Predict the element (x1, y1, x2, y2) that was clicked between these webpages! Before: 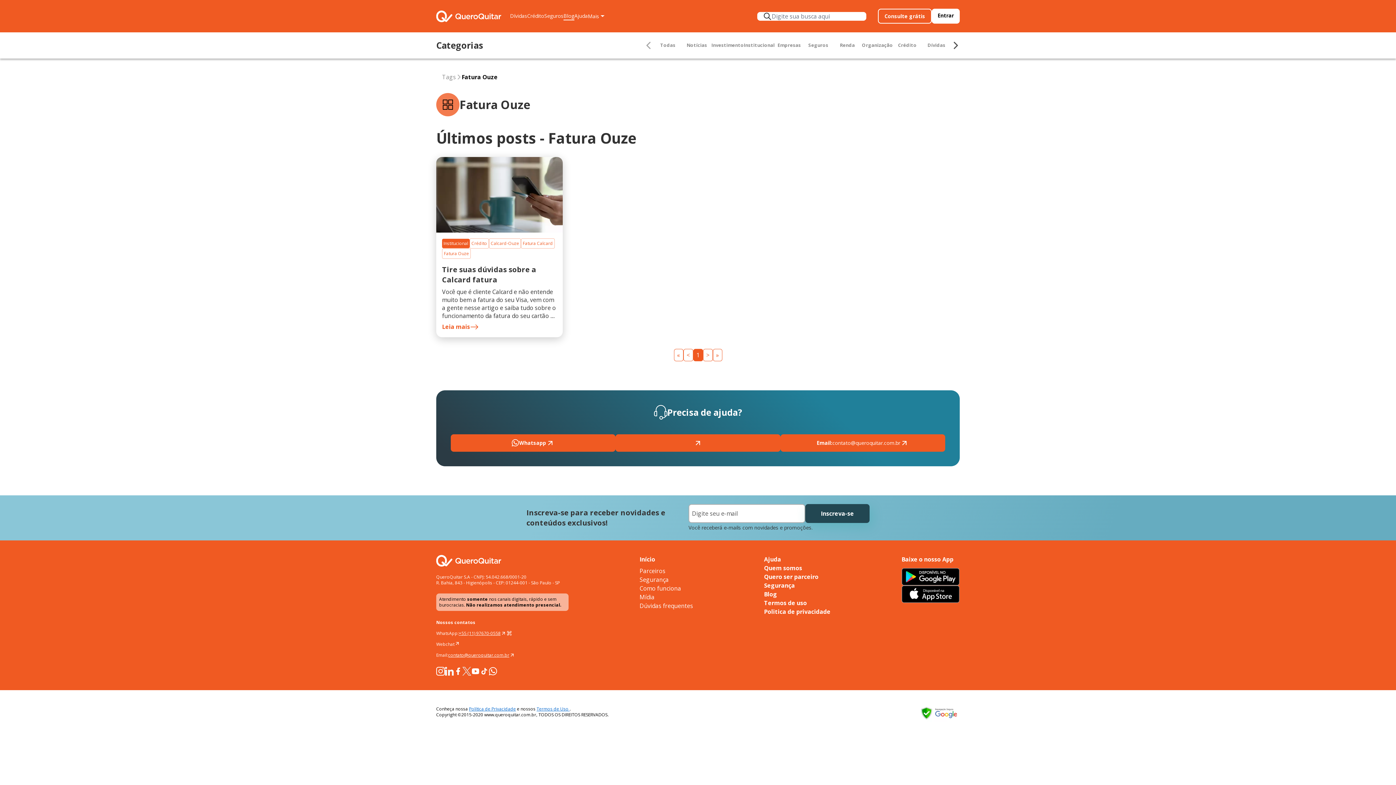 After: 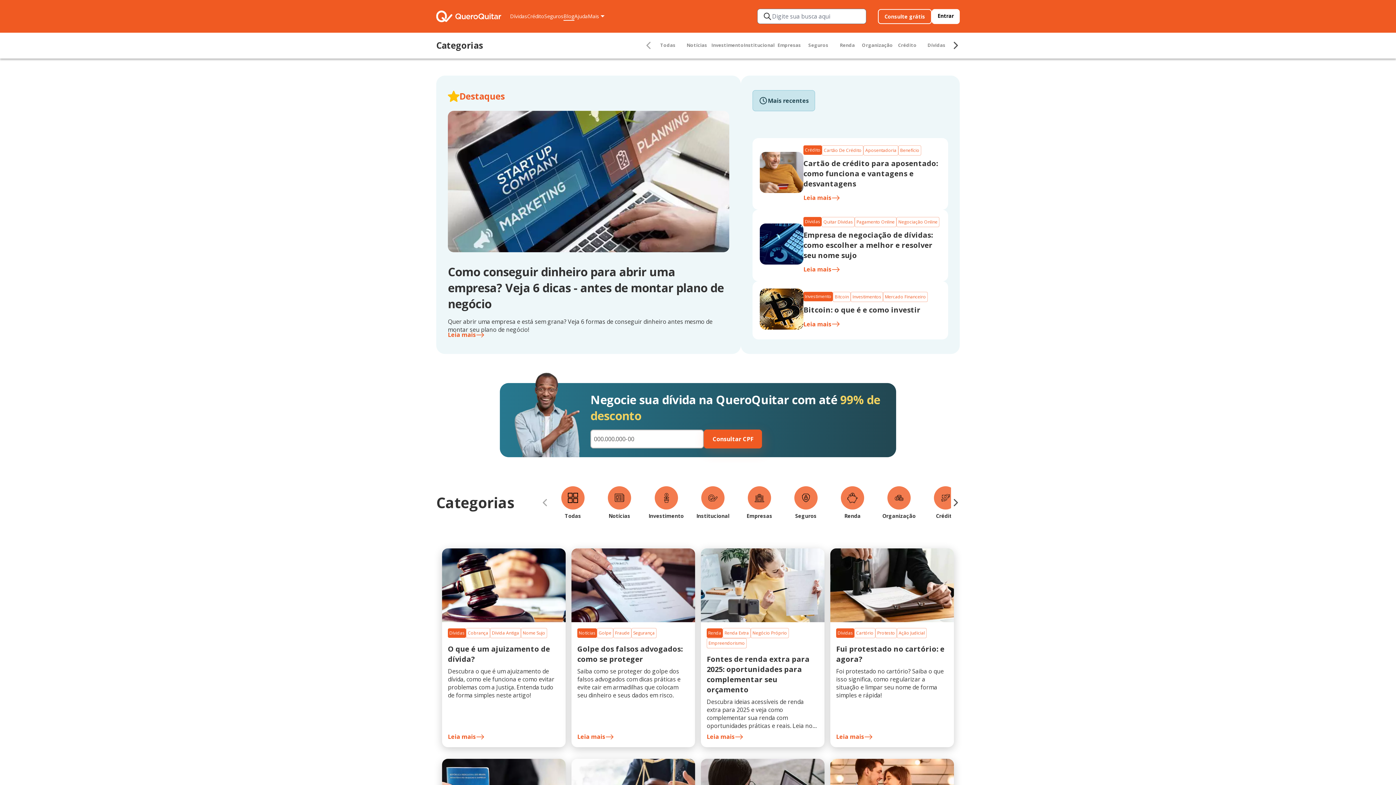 Action: label: Tags bbox: (442, 73, 456, 81)